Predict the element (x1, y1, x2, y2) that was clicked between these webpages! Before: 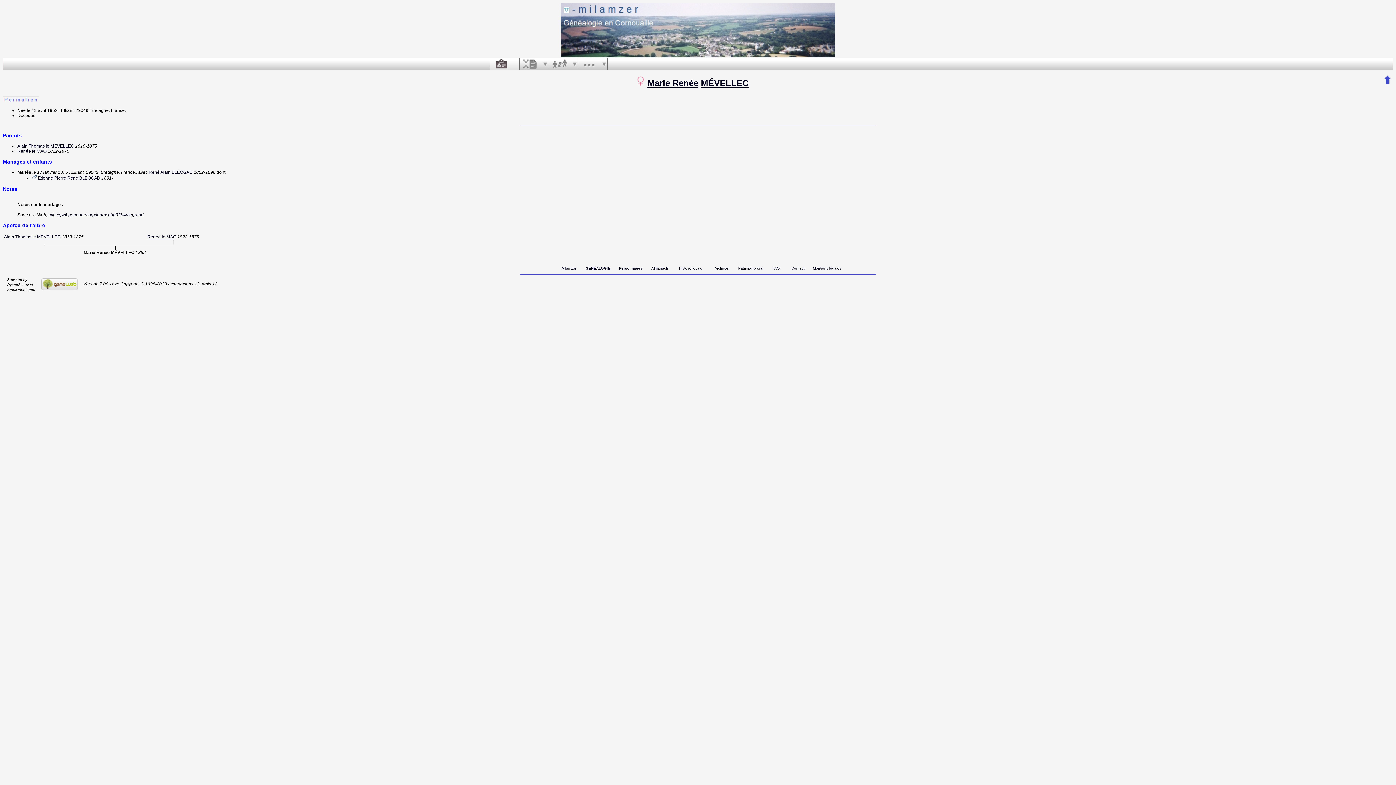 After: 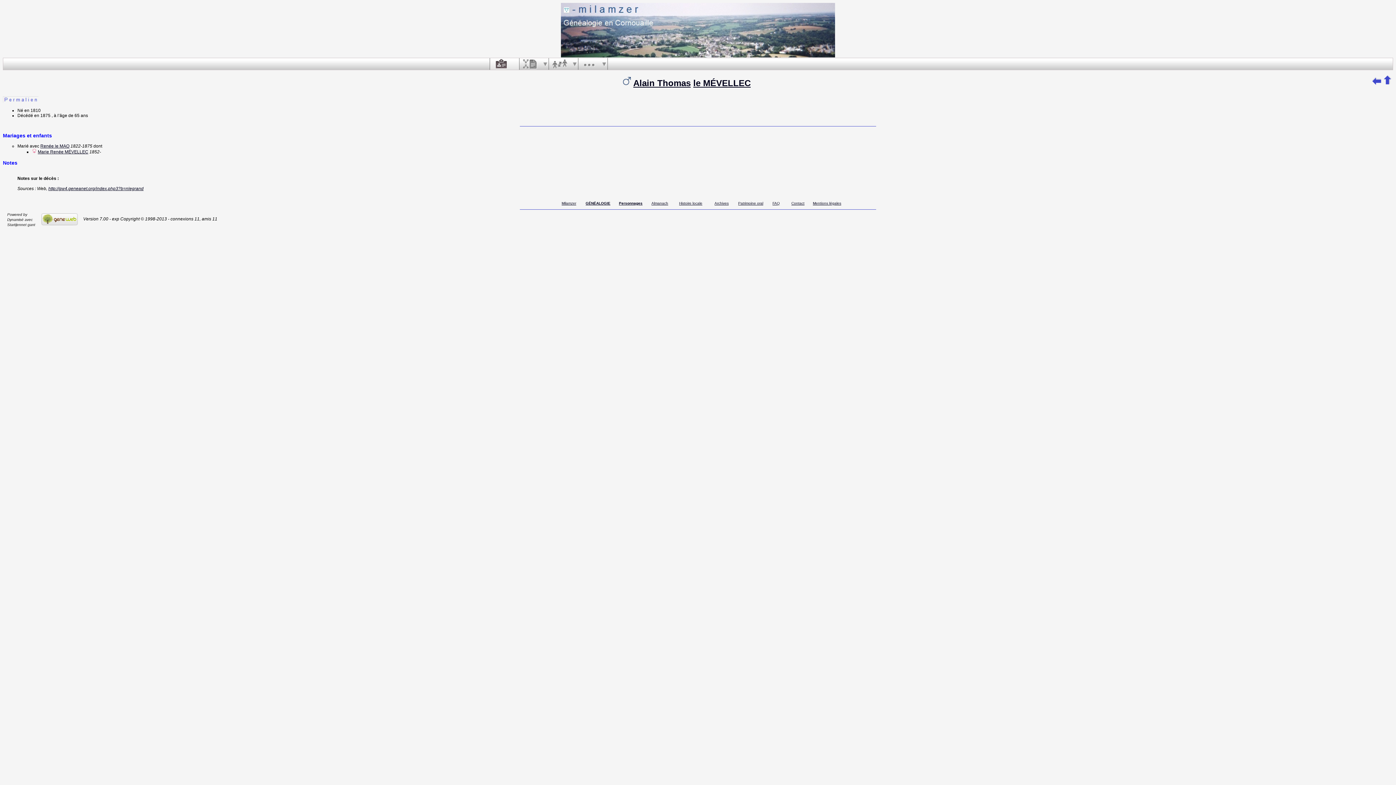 Action: label: Alain Thomas le MÉVELLEC bbox: (17, 143, 74, 148)